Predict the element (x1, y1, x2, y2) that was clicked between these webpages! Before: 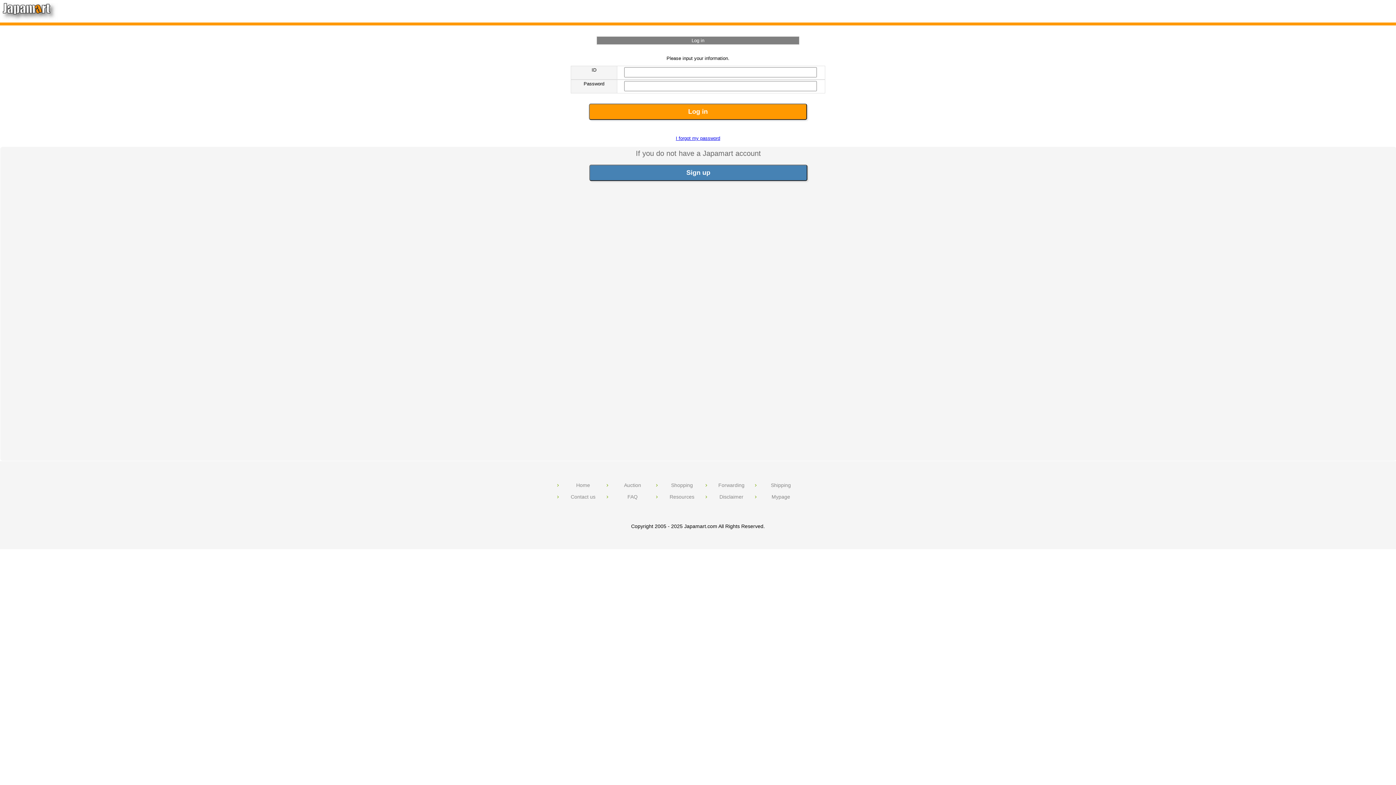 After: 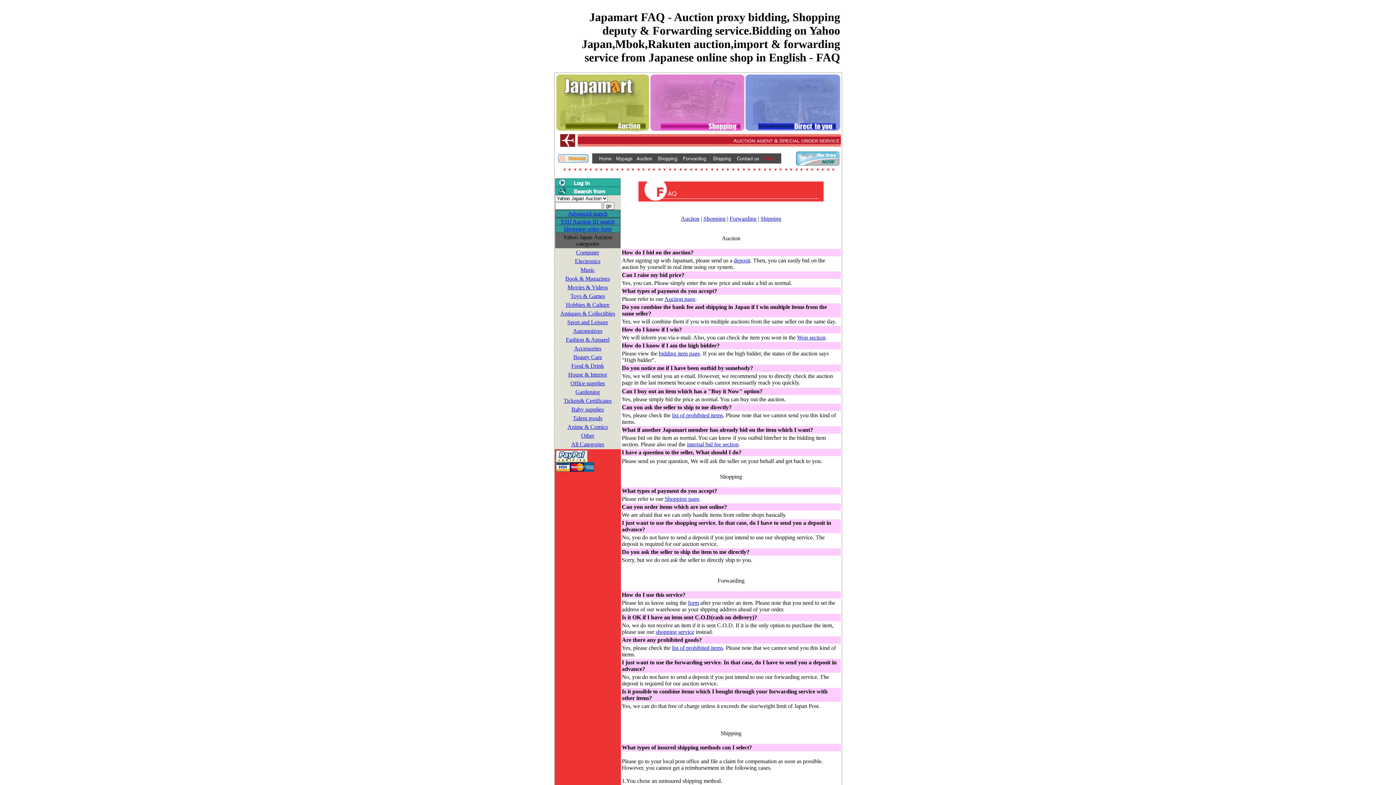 Action: bbox: (605, 494, 654, 500) label: FAQ